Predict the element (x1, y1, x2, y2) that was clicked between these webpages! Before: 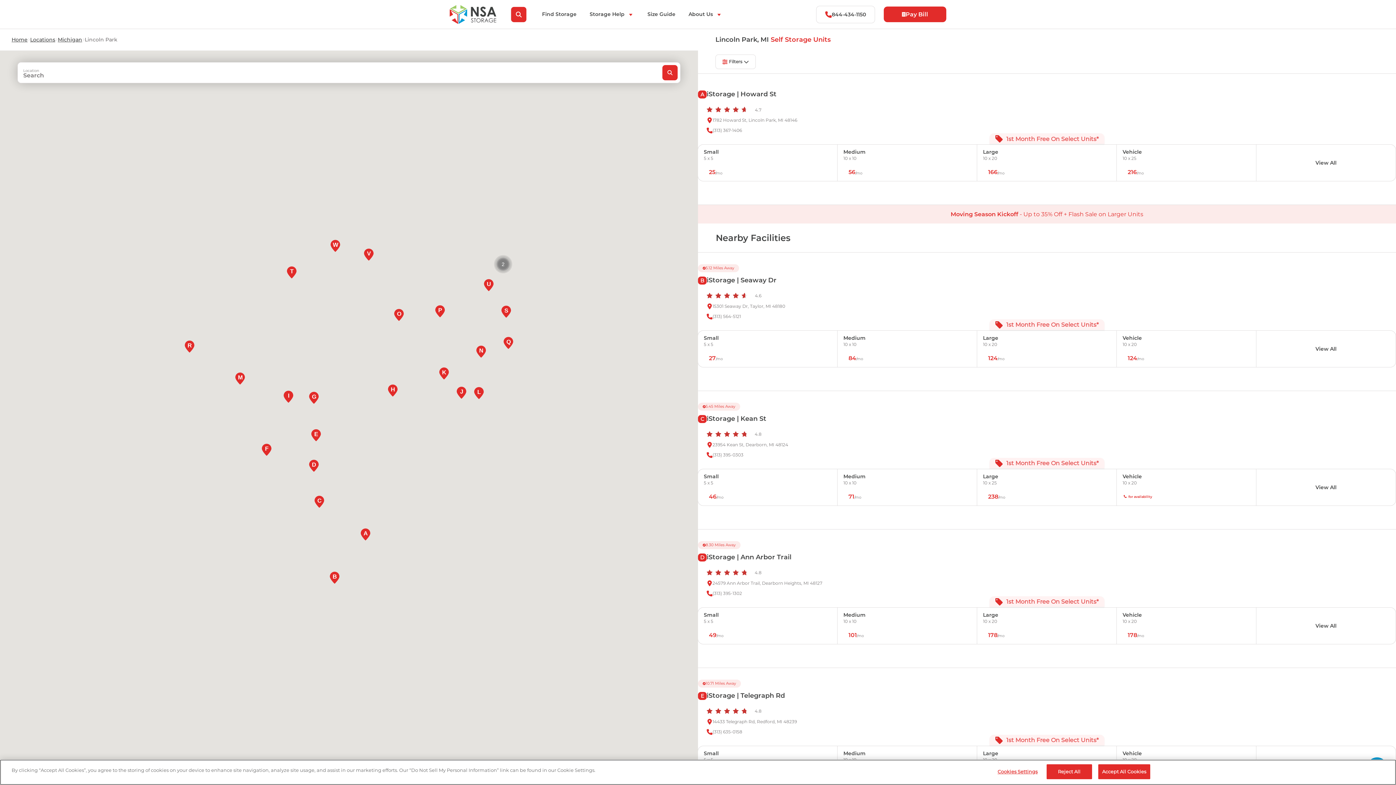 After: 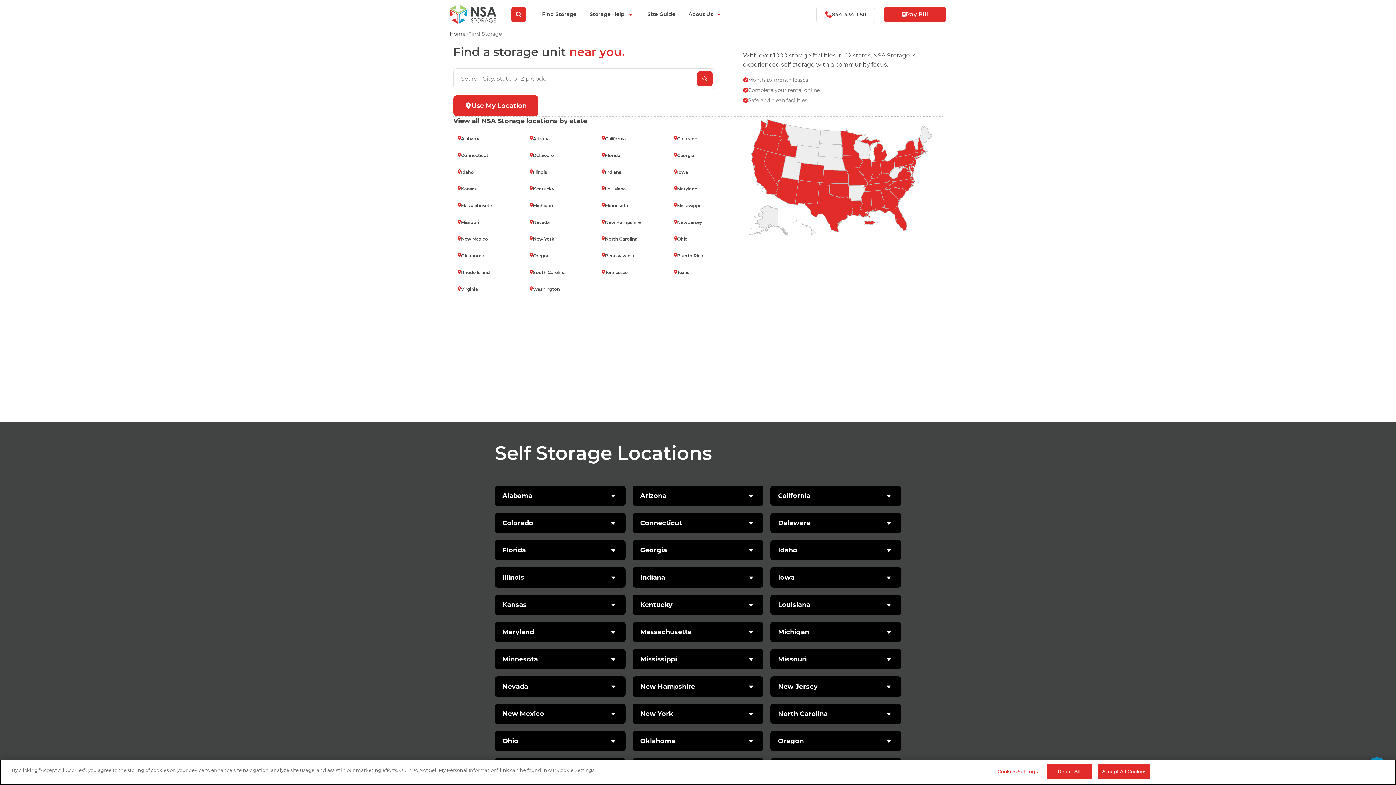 Action: label: Locations arrow bbox: (17, 430, 55, 437)